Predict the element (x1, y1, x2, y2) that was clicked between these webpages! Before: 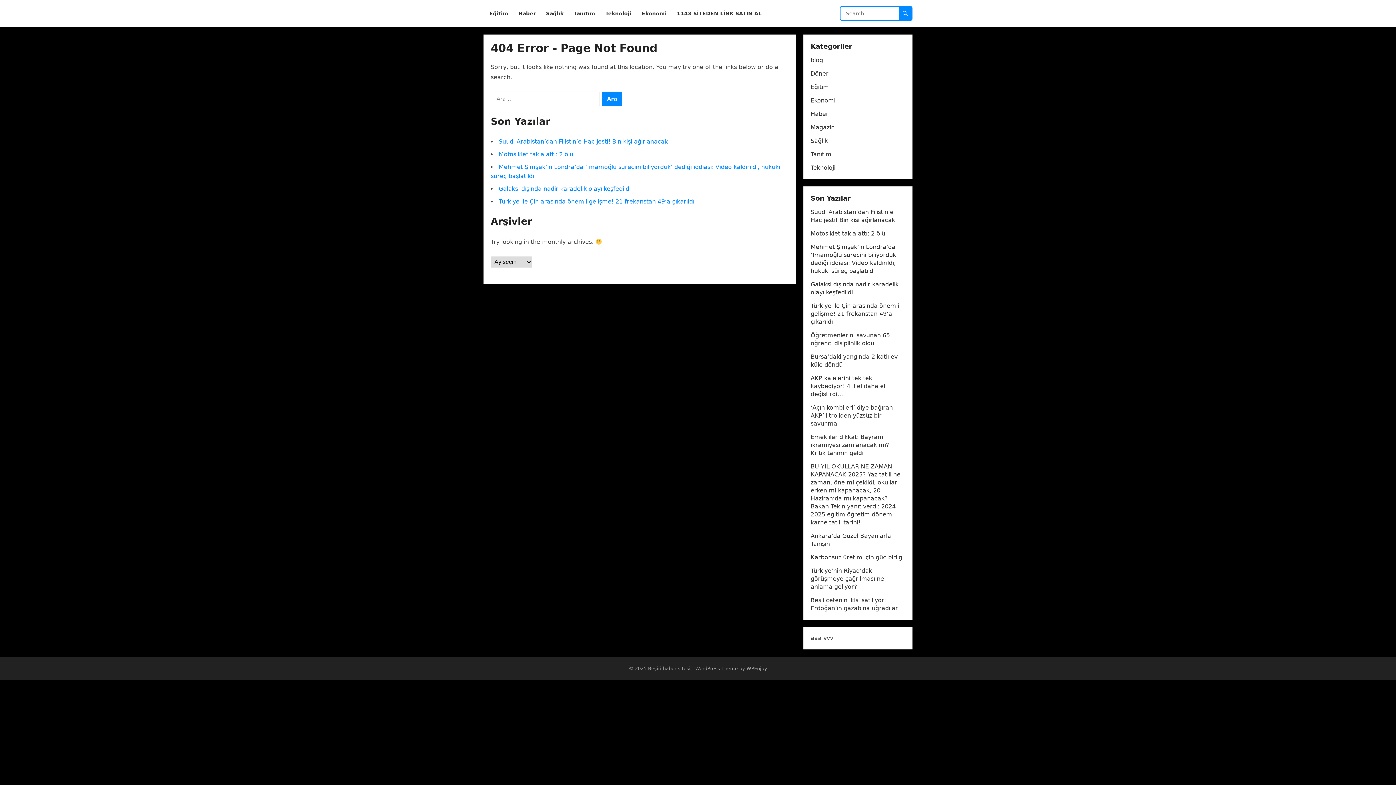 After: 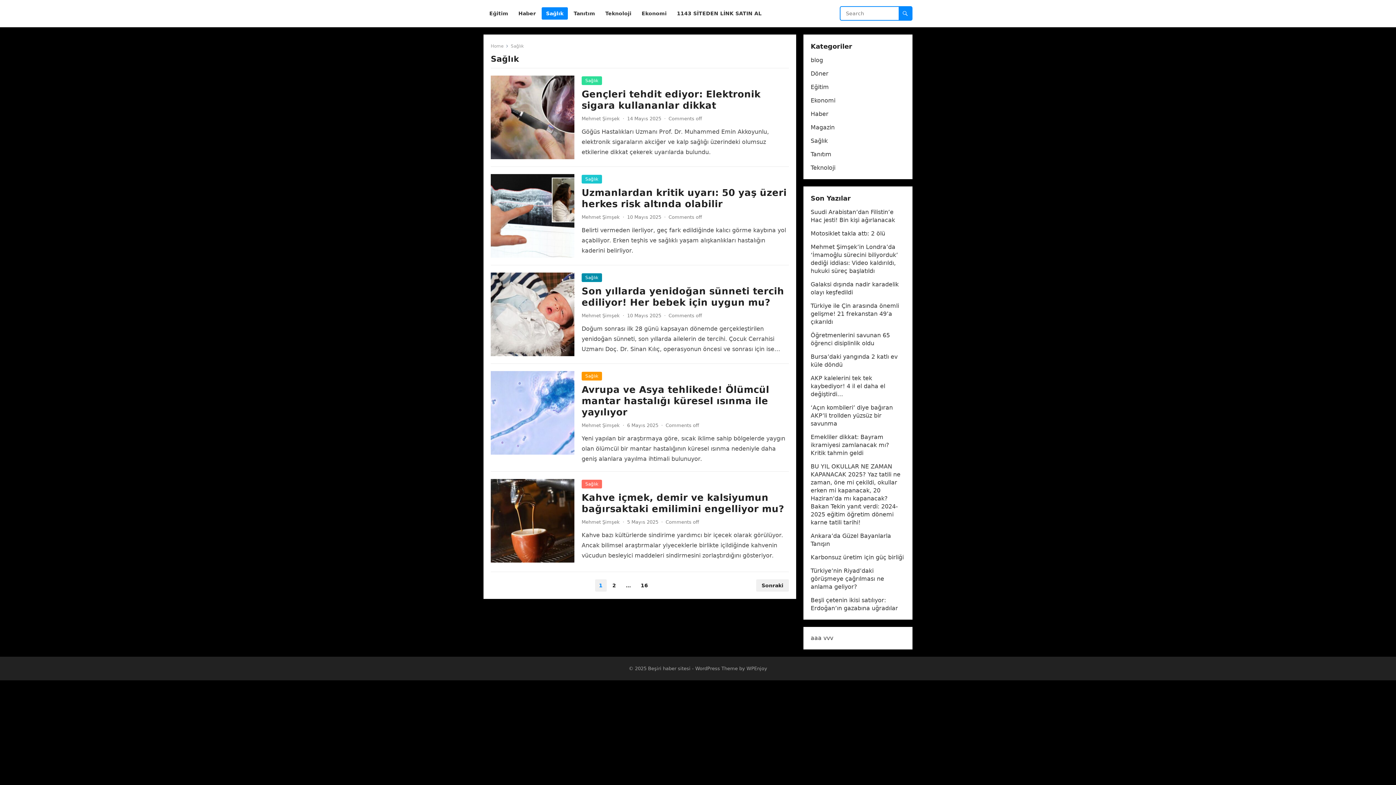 Action: label: Sağlık bbox: (541, 0, 568, 27)